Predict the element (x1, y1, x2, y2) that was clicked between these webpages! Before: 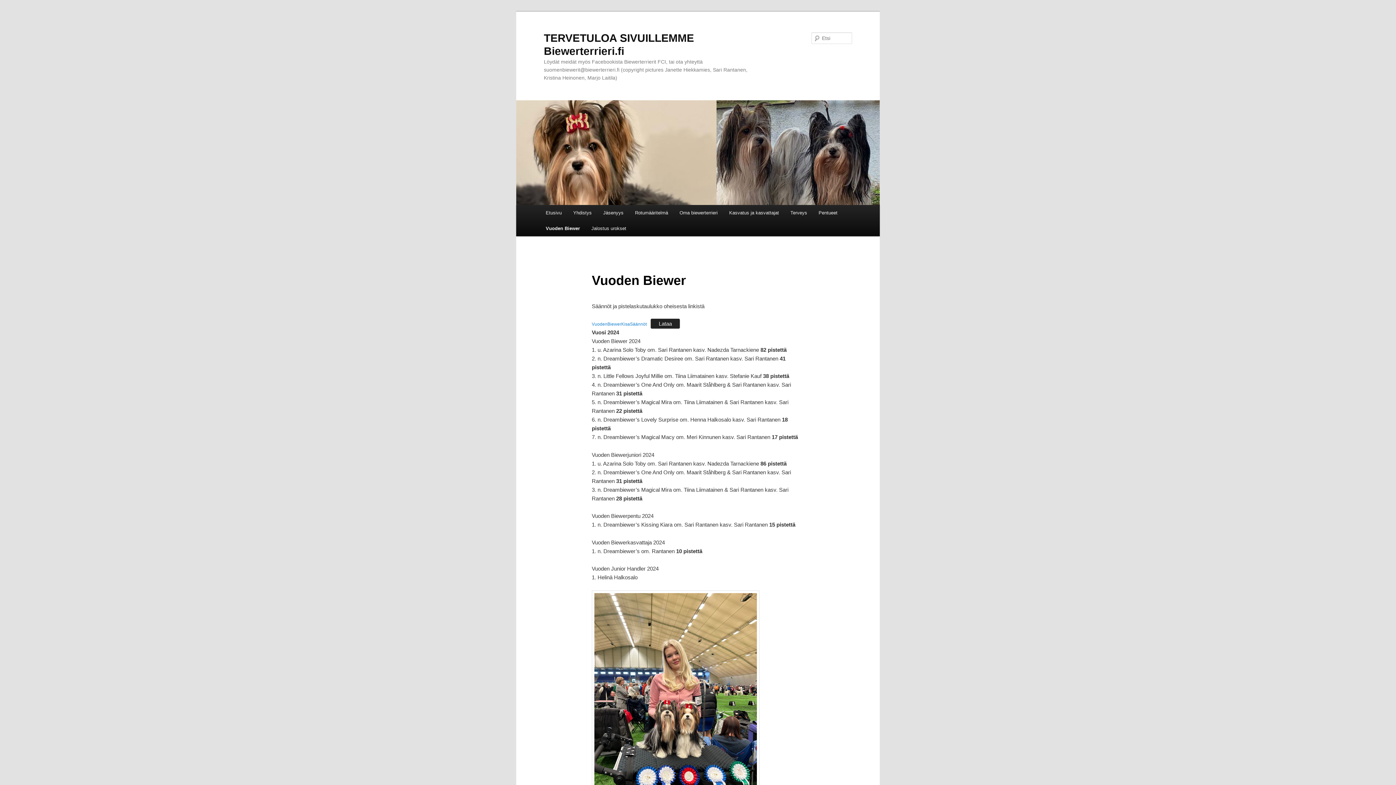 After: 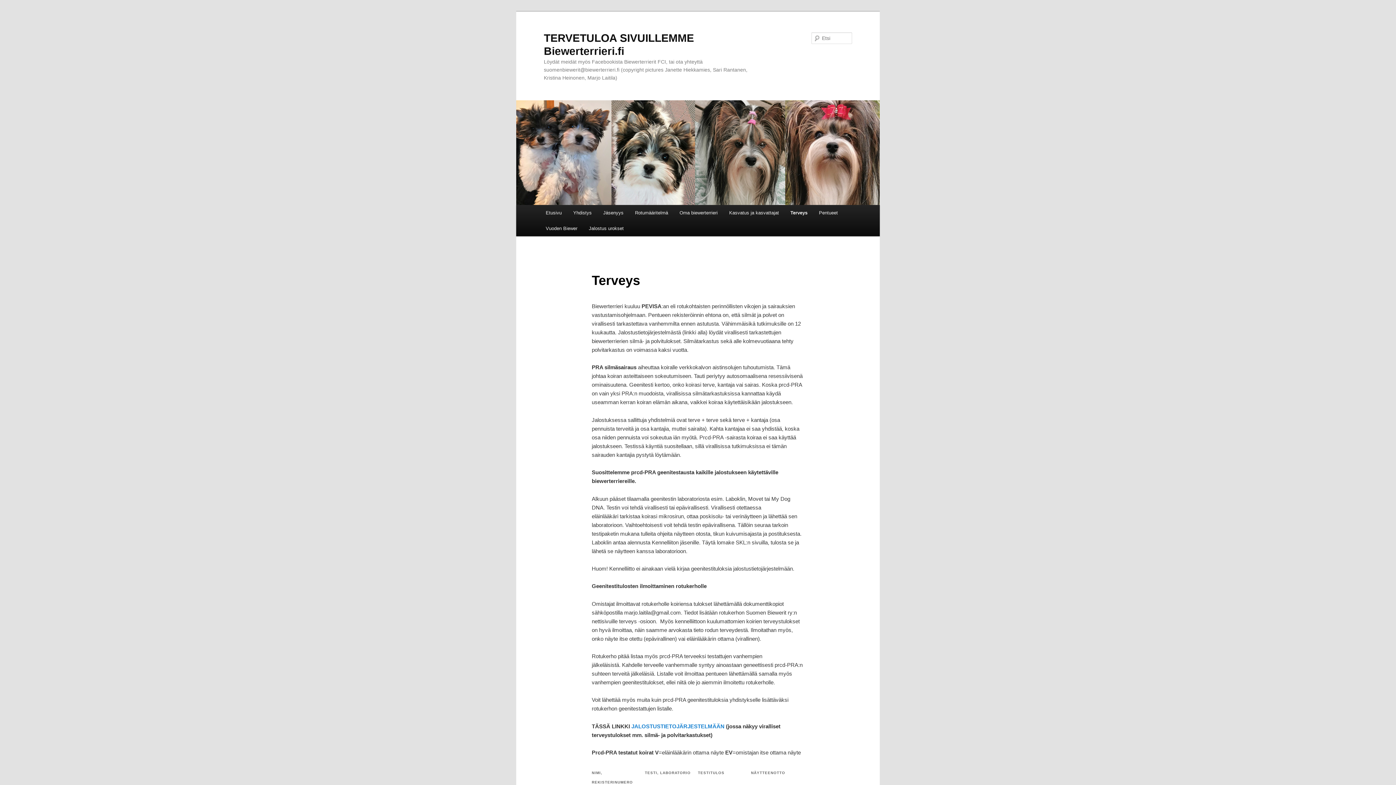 Action: label: Terveys bbox: (784, 205, 813, 220)